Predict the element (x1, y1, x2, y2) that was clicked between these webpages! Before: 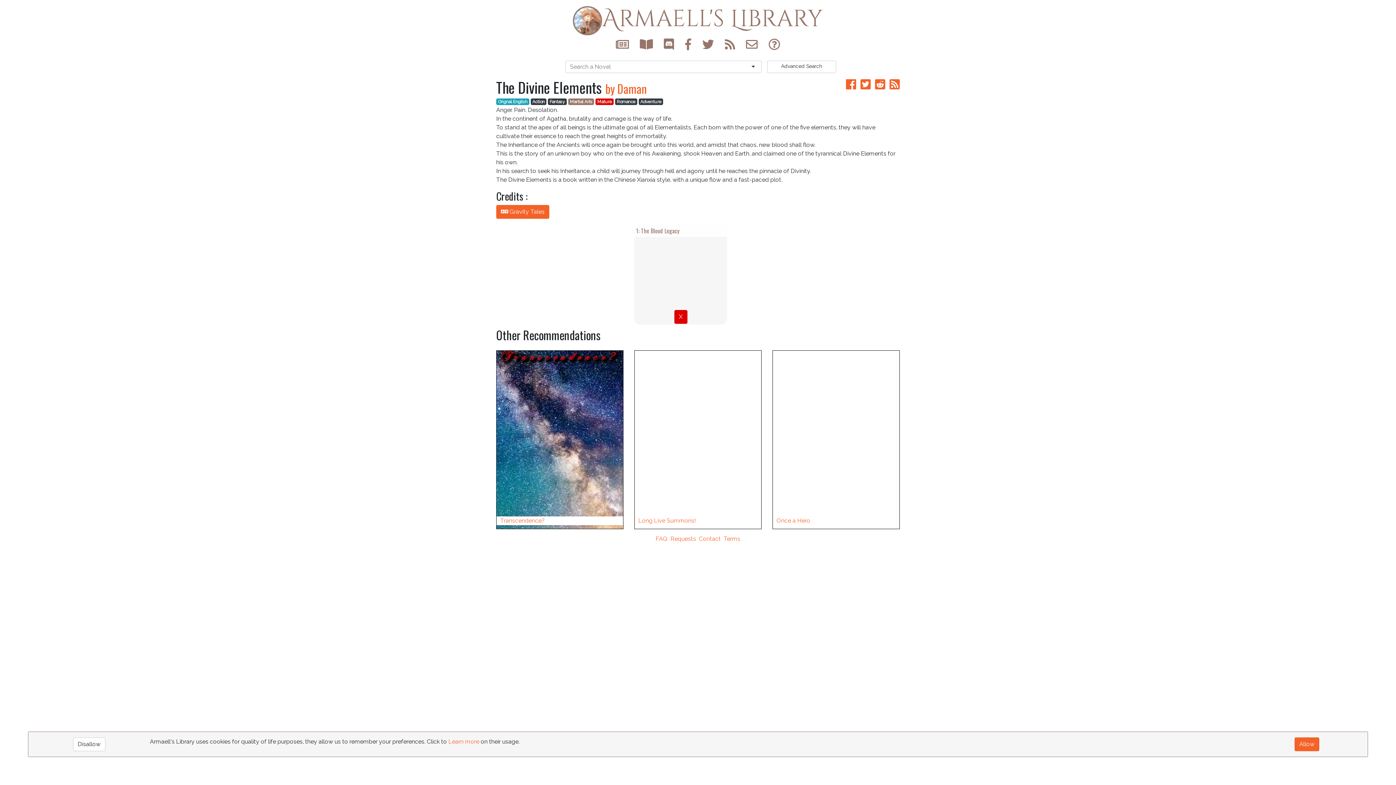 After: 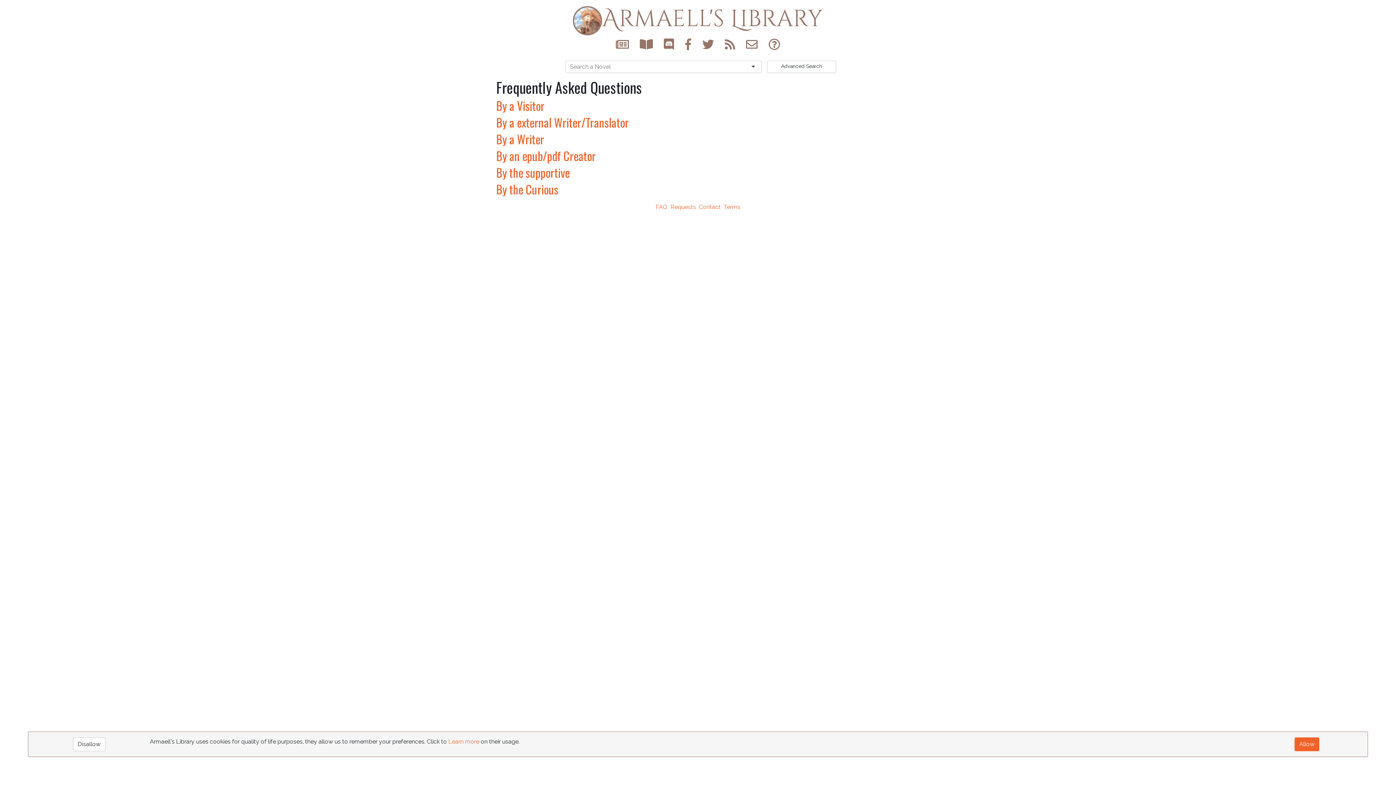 Action: bbox: (763, 37, 785, 53)